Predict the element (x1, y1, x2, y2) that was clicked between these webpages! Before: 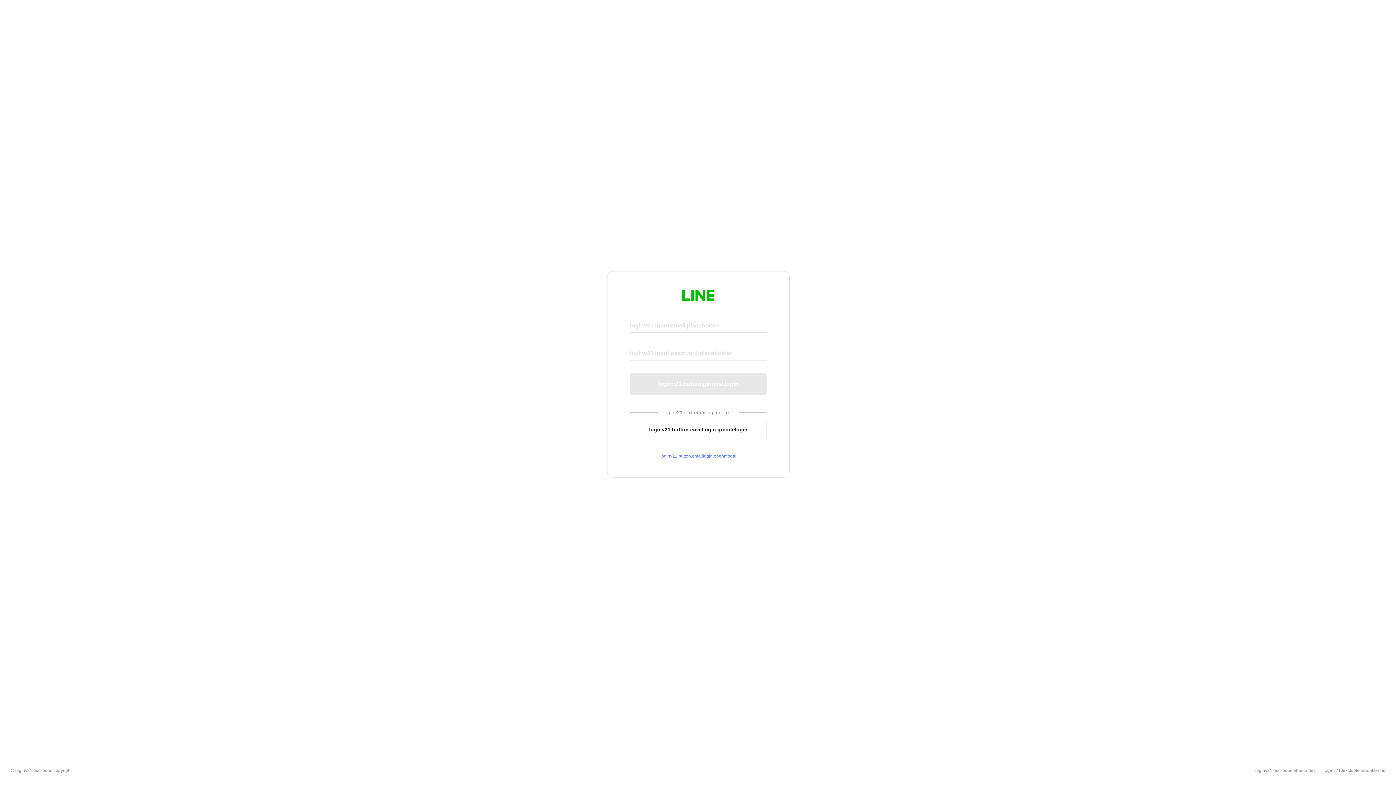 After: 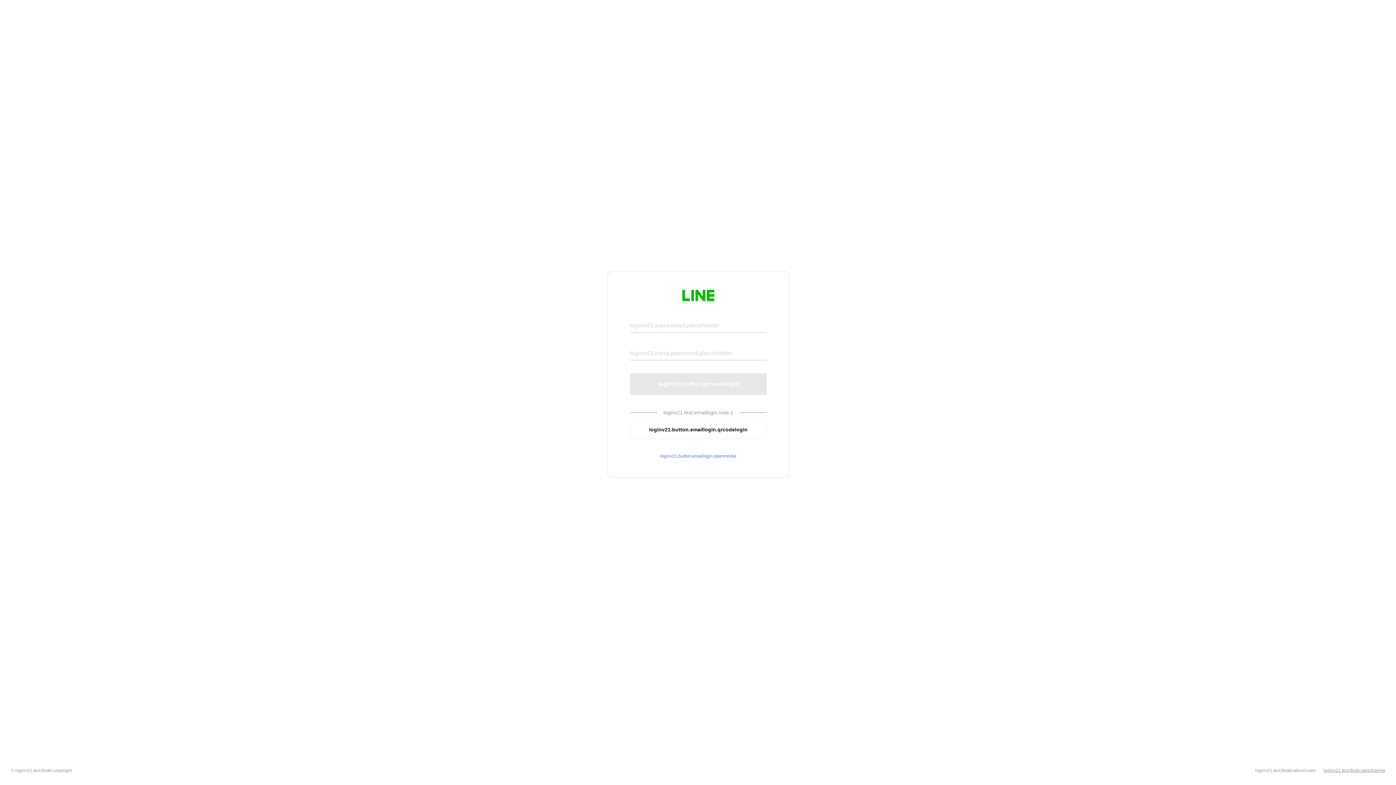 Action: label: loginv21.text.footer.about.terms bbox: (1324, 768, 1385, 773)